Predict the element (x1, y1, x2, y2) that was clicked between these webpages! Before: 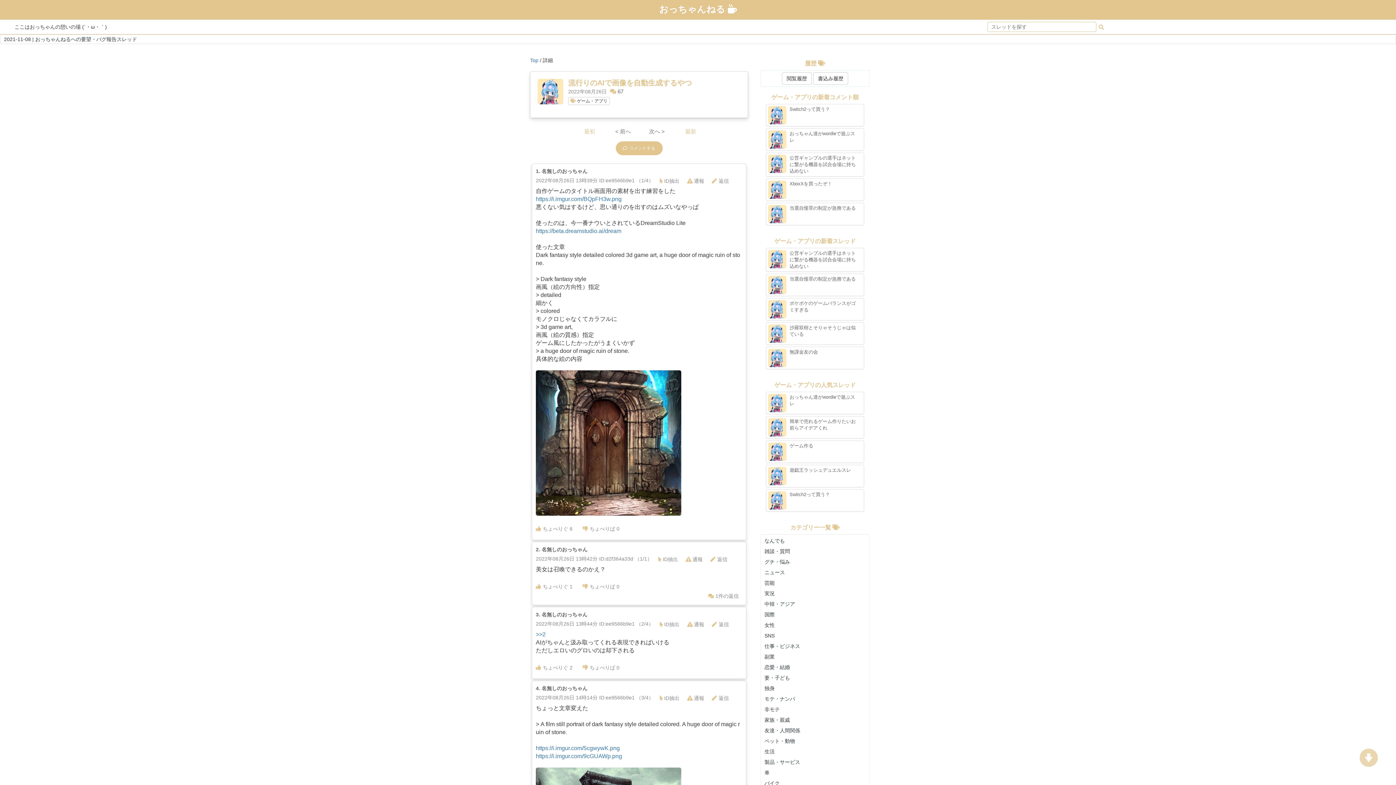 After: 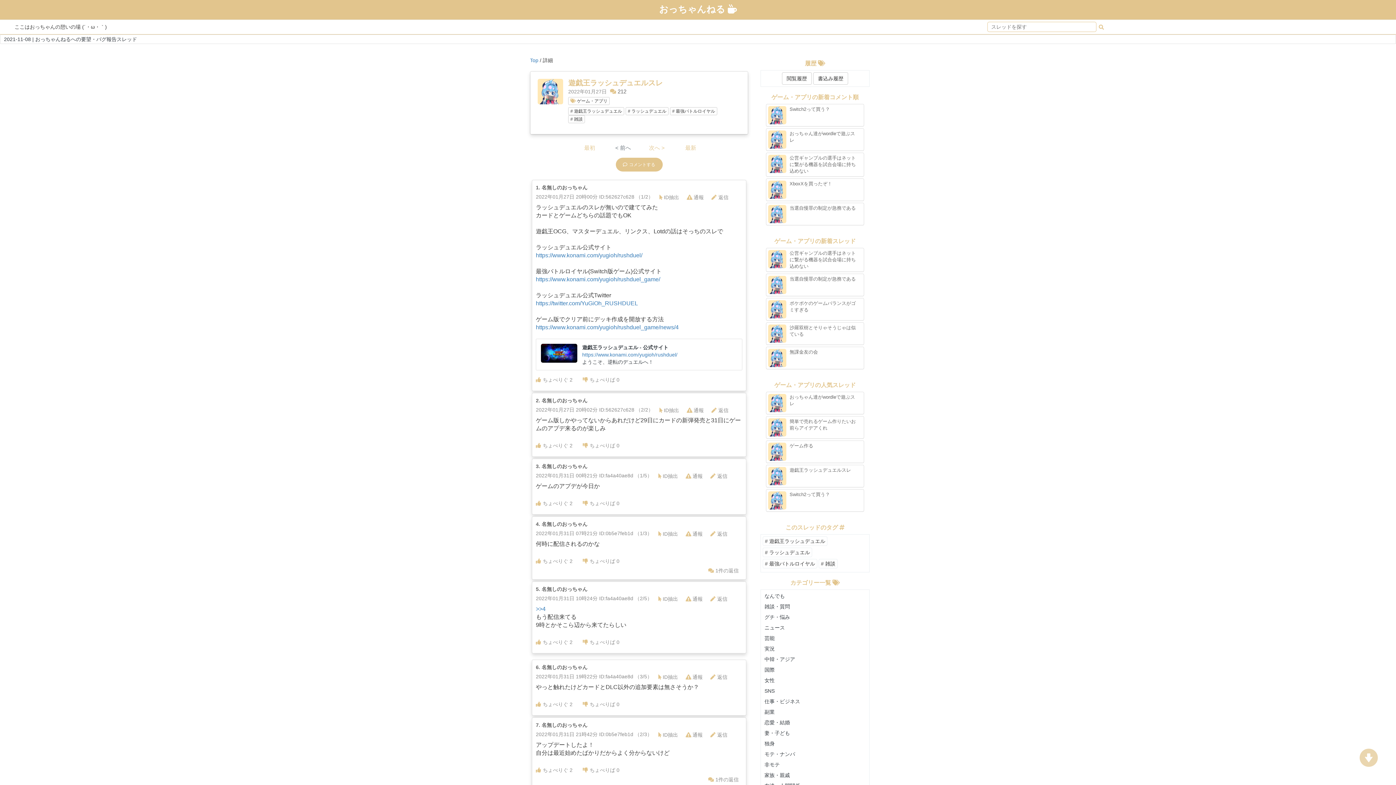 Action: label:  

遊戯王ラッシュデュエルスレ bbox: (766, 465, 864, 487)